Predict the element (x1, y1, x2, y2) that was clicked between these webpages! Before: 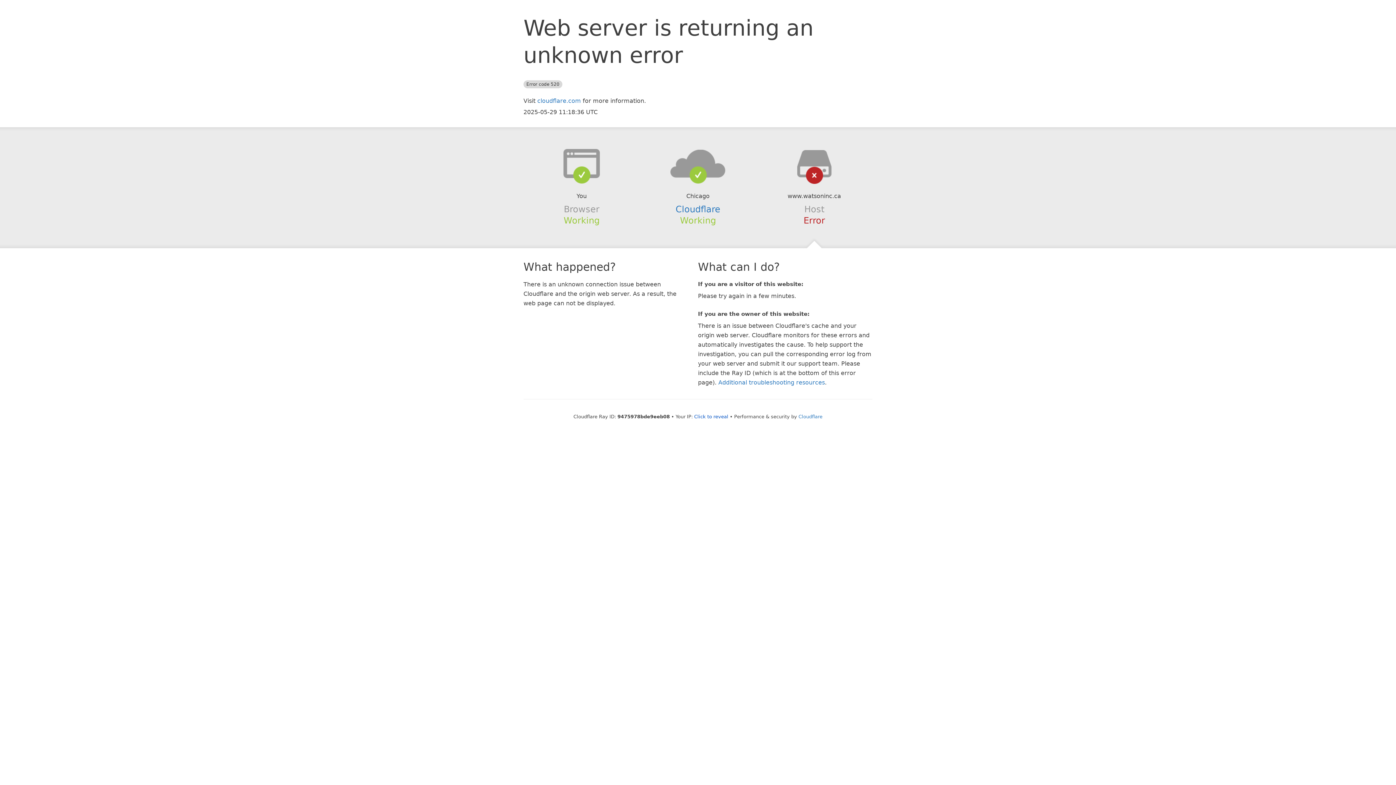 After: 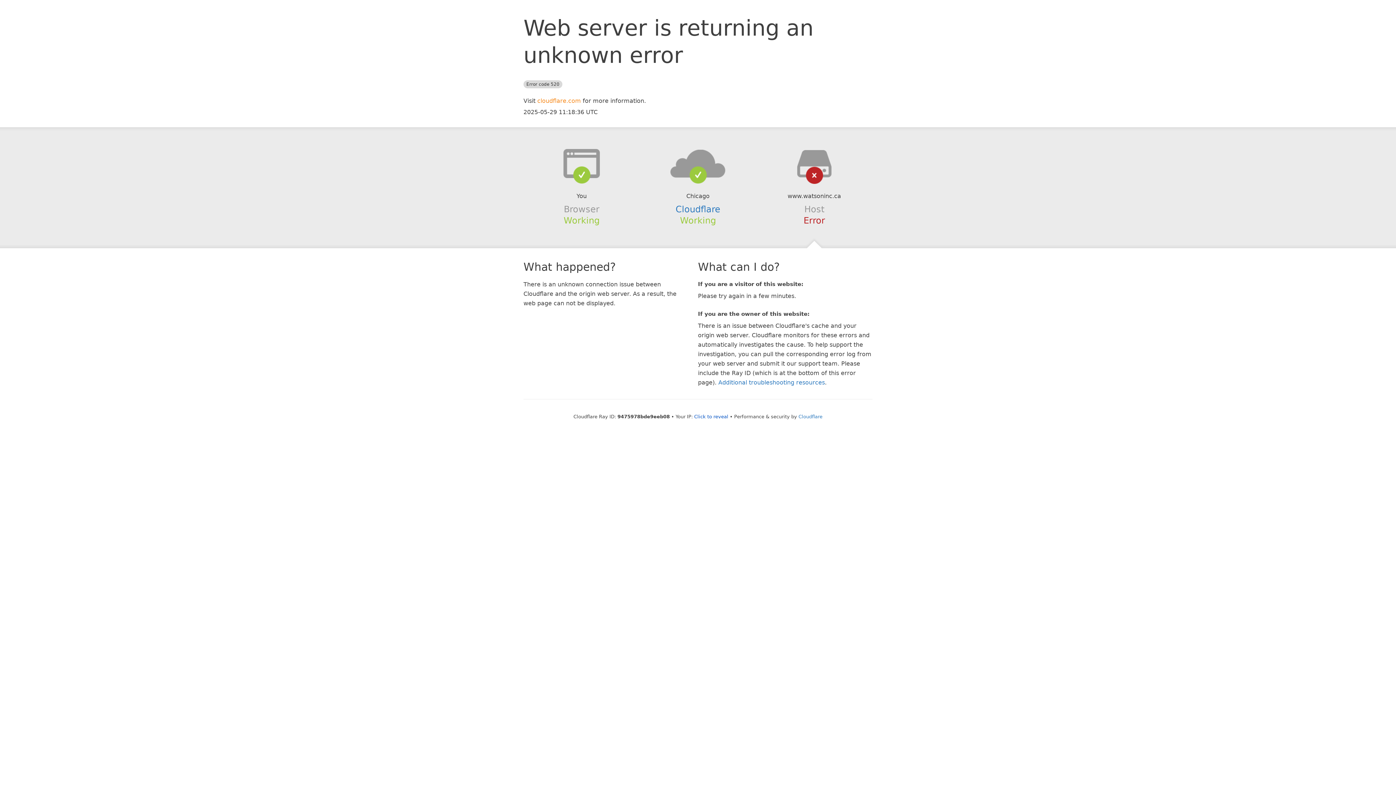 Action: bbox: (537, 97, 581, 104) label: cloudflare.com